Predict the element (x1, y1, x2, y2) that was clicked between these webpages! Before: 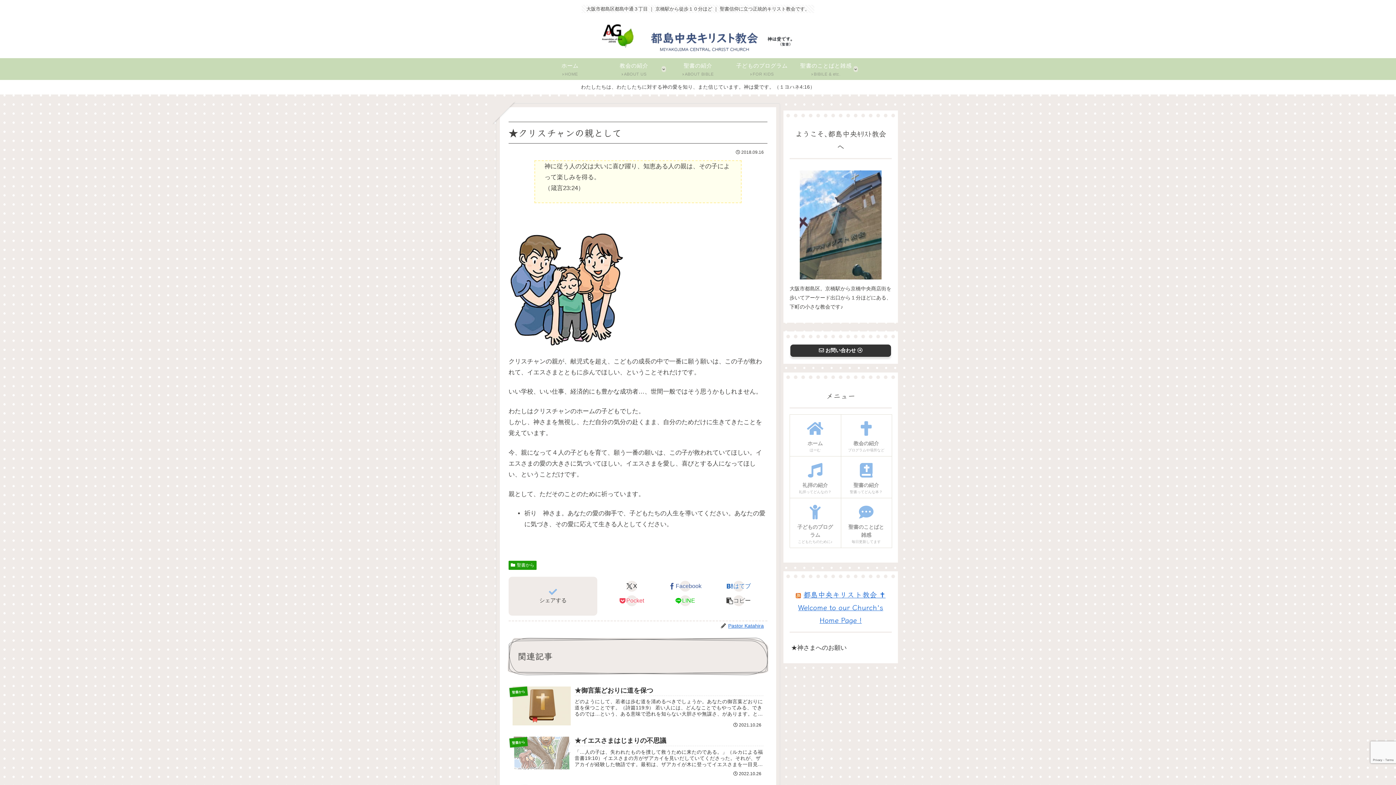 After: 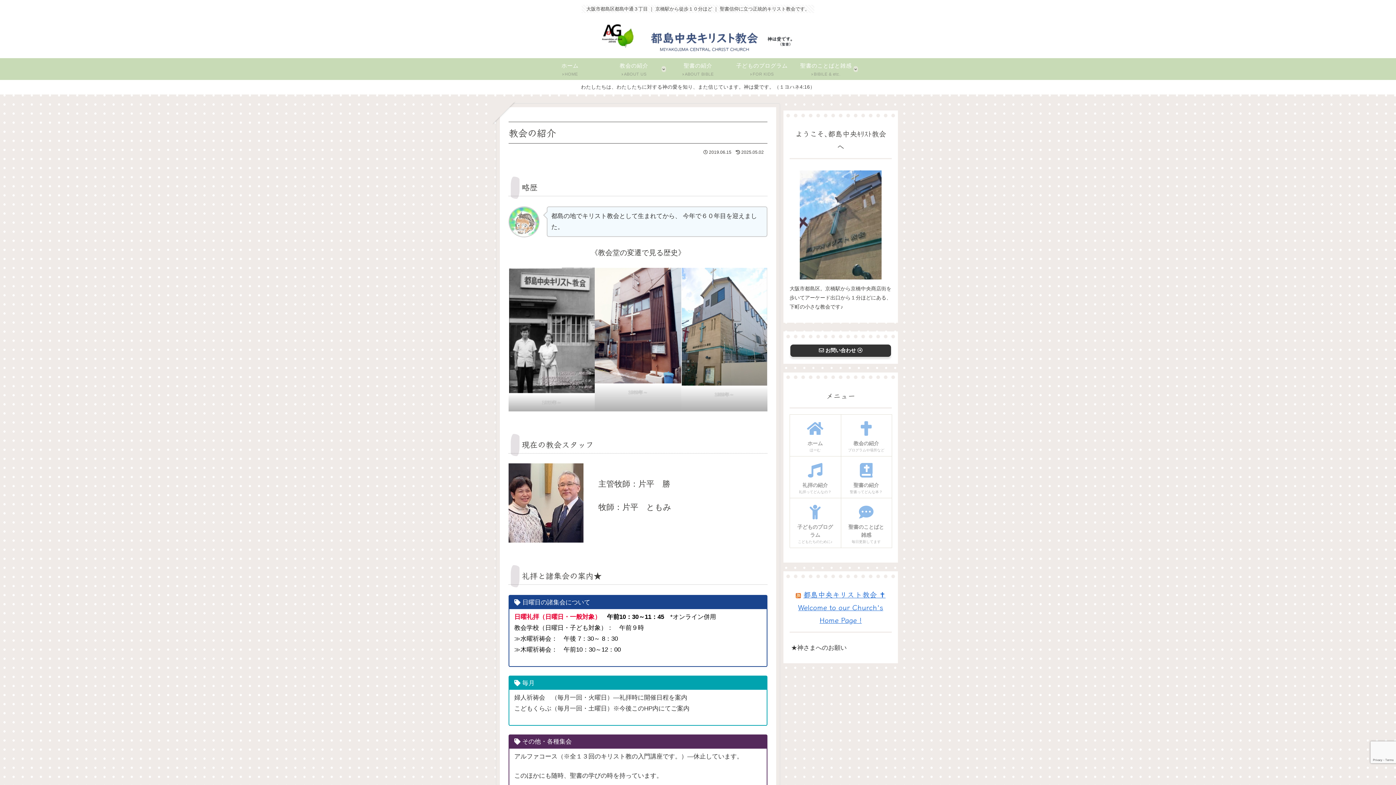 Action: bbox: (602, 58, 666, 80) label: 教会の紹介
ABOUT US